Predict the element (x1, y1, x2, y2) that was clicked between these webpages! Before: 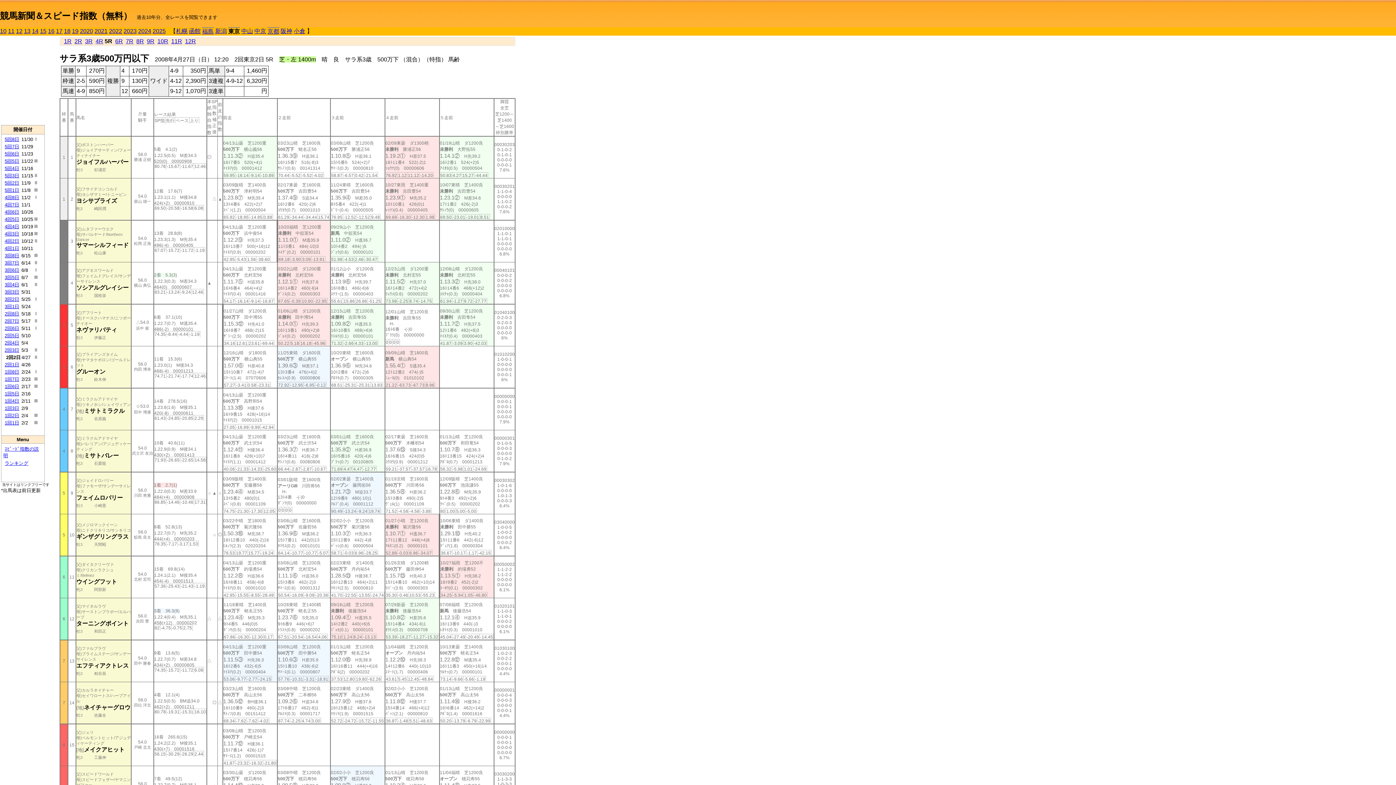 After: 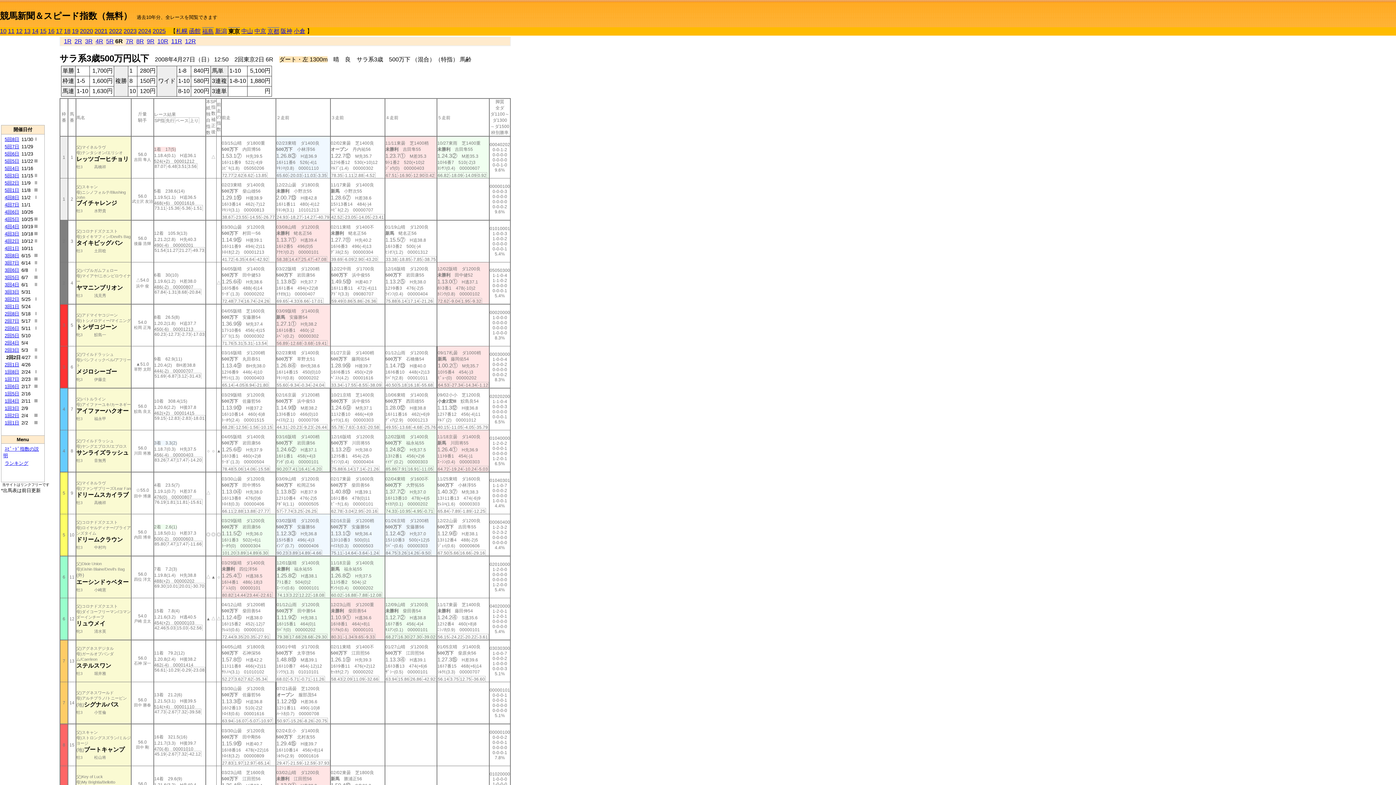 Action: label: 6R bbox: (115, 38, 122, 44)